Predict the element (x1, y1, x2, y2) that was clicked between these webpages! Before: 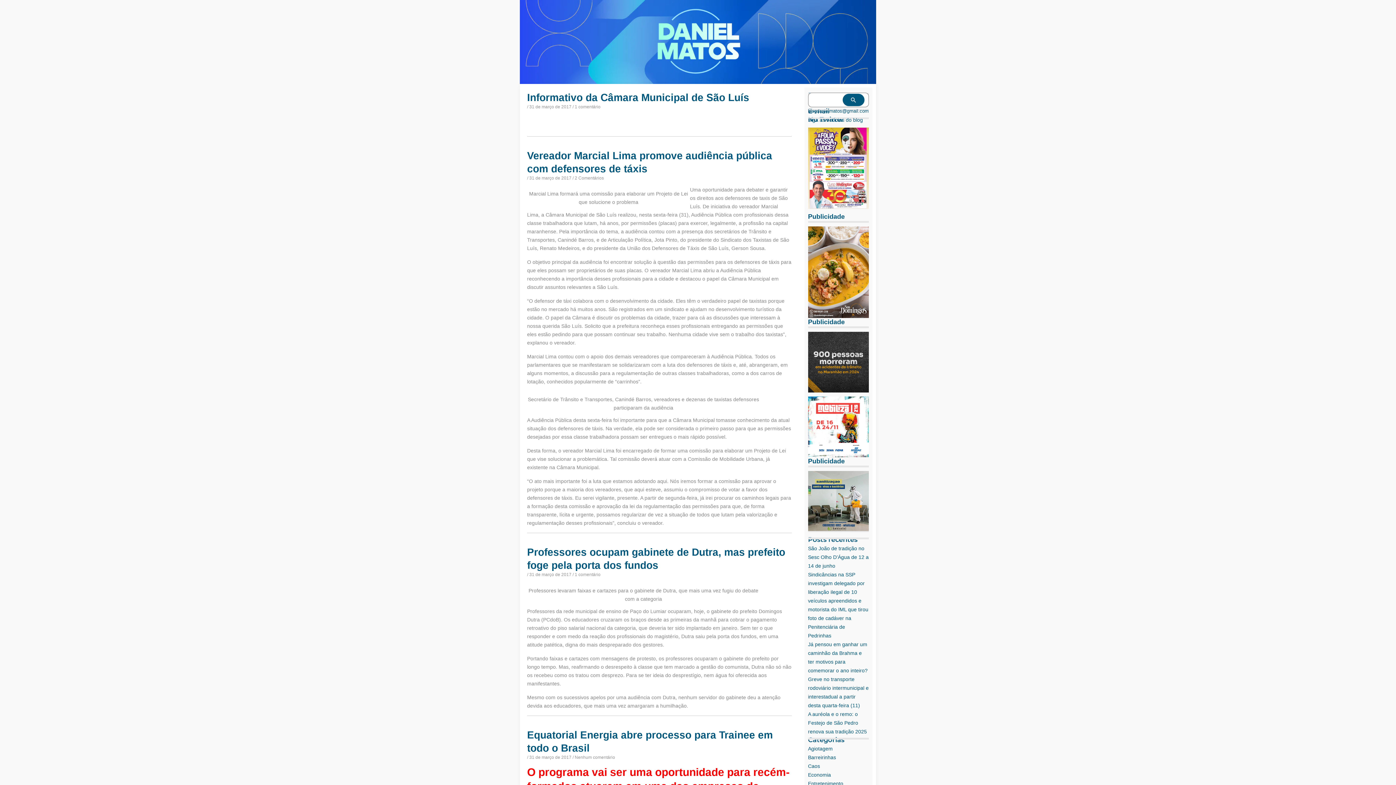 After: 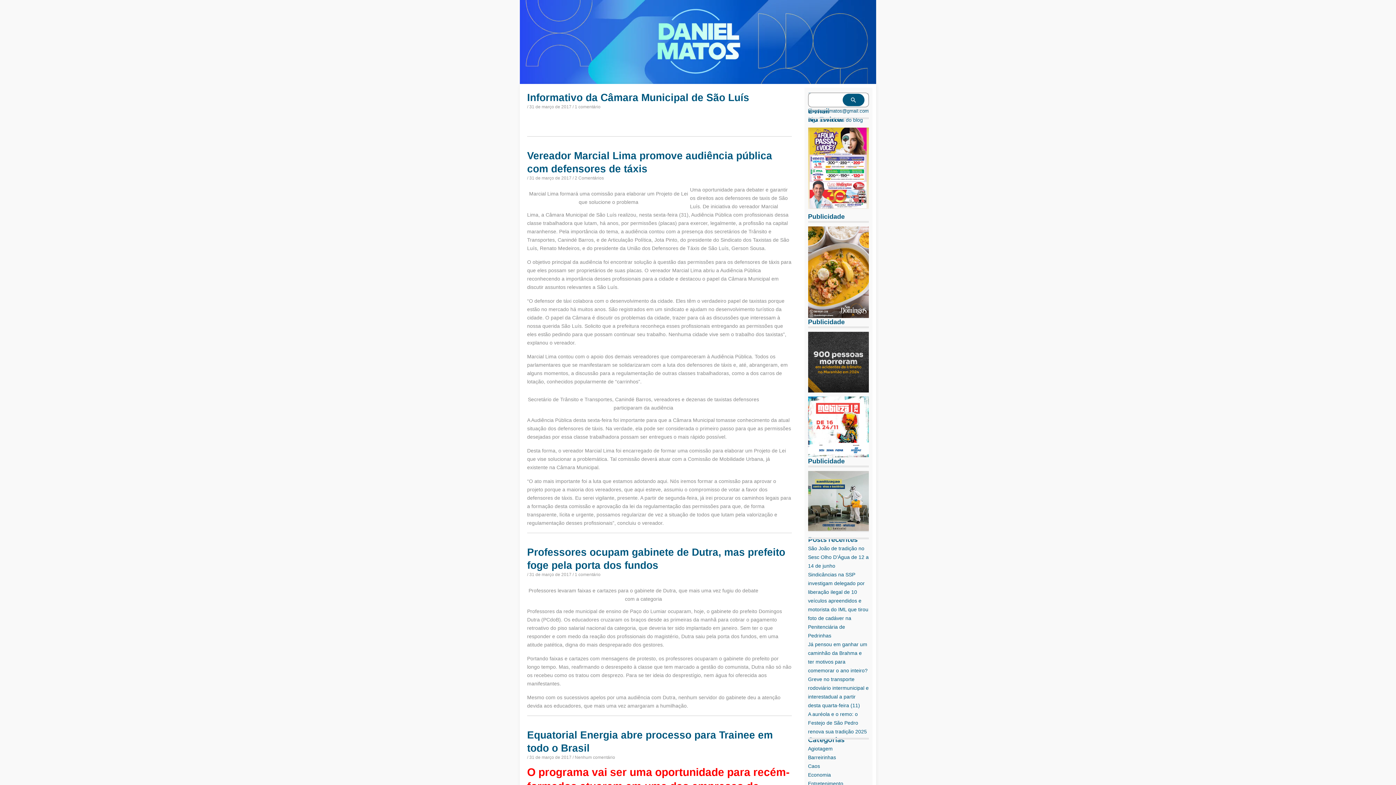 Action: label: Siga as notícias do blog bbox: (808, 116, 863, 122)